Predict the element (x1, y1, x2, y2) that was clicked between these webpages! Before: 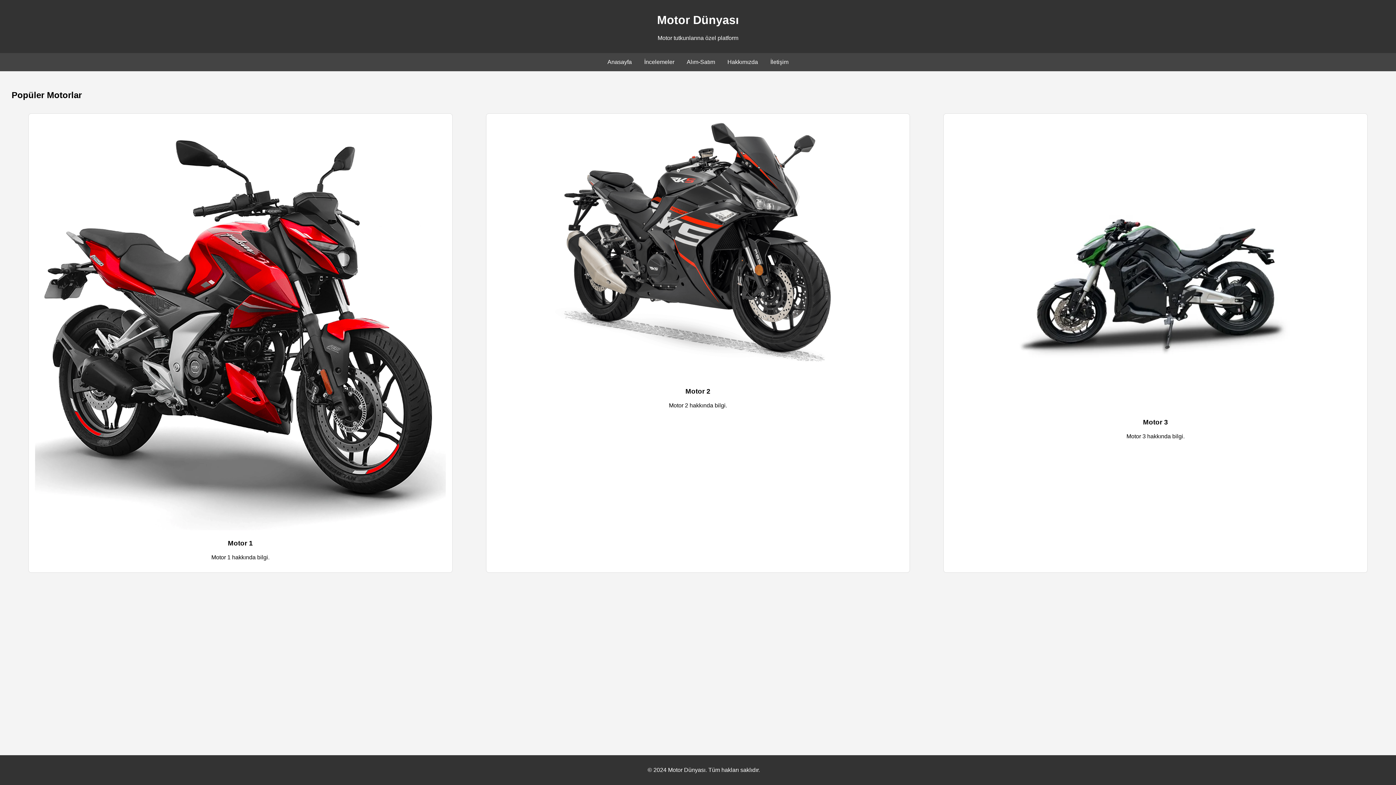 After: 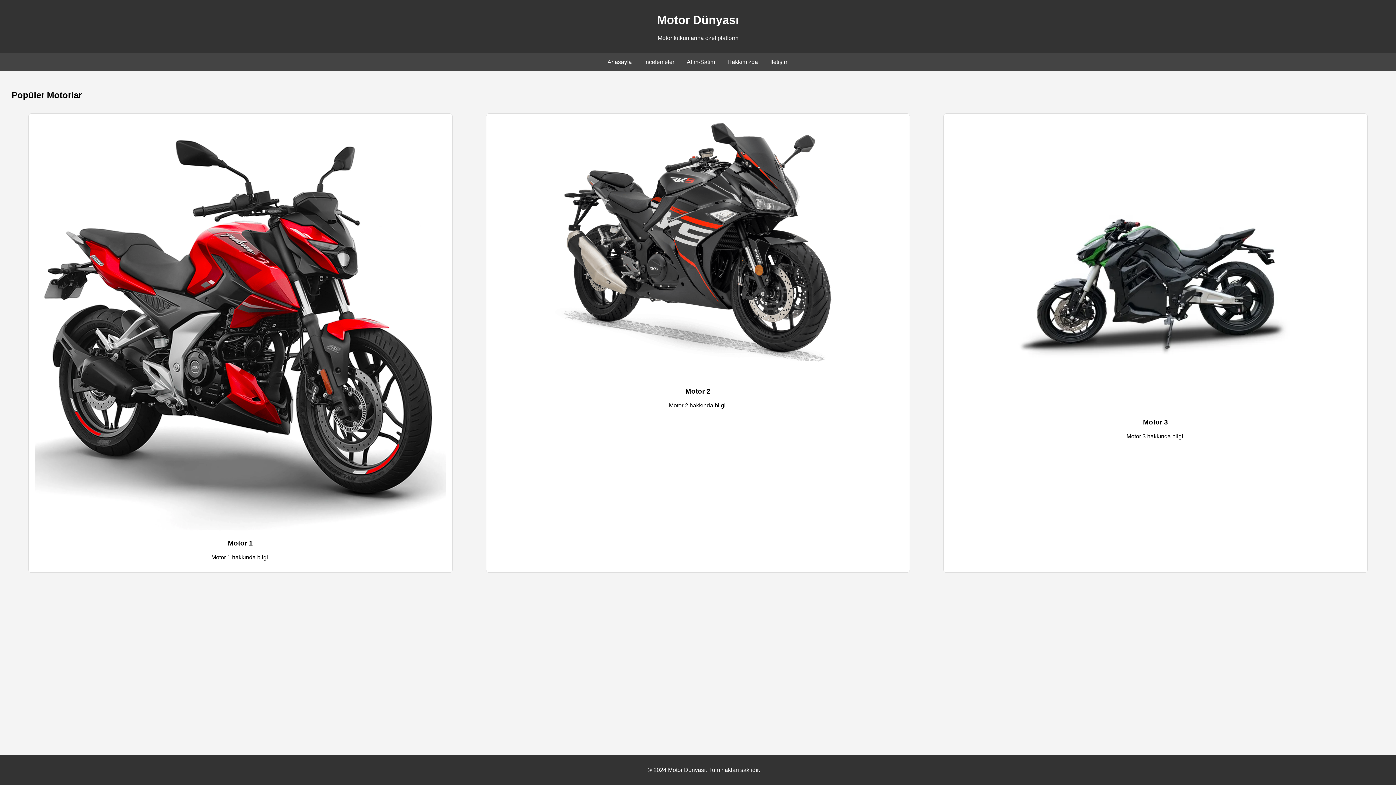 Action: bbox: (607, 58, 632, 65) label: Anasayfa